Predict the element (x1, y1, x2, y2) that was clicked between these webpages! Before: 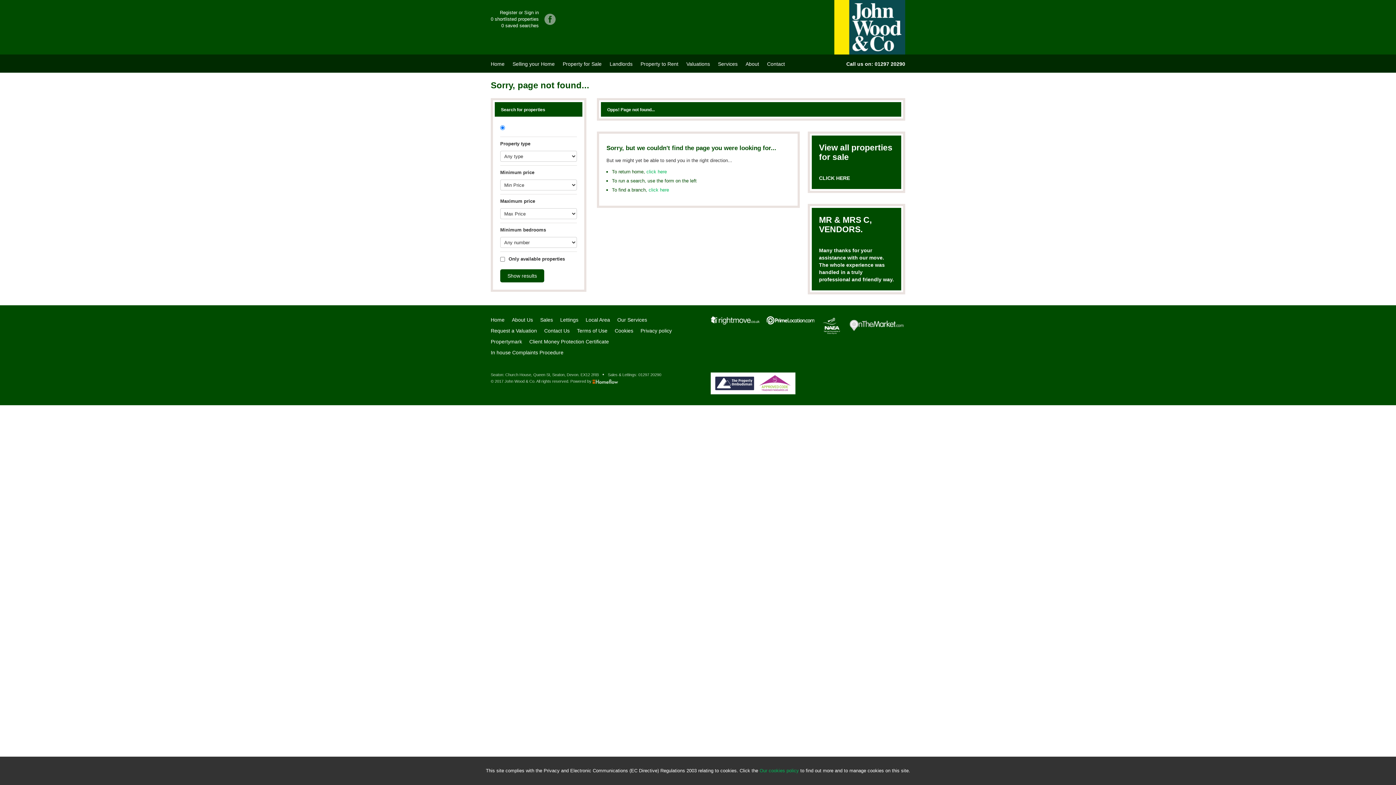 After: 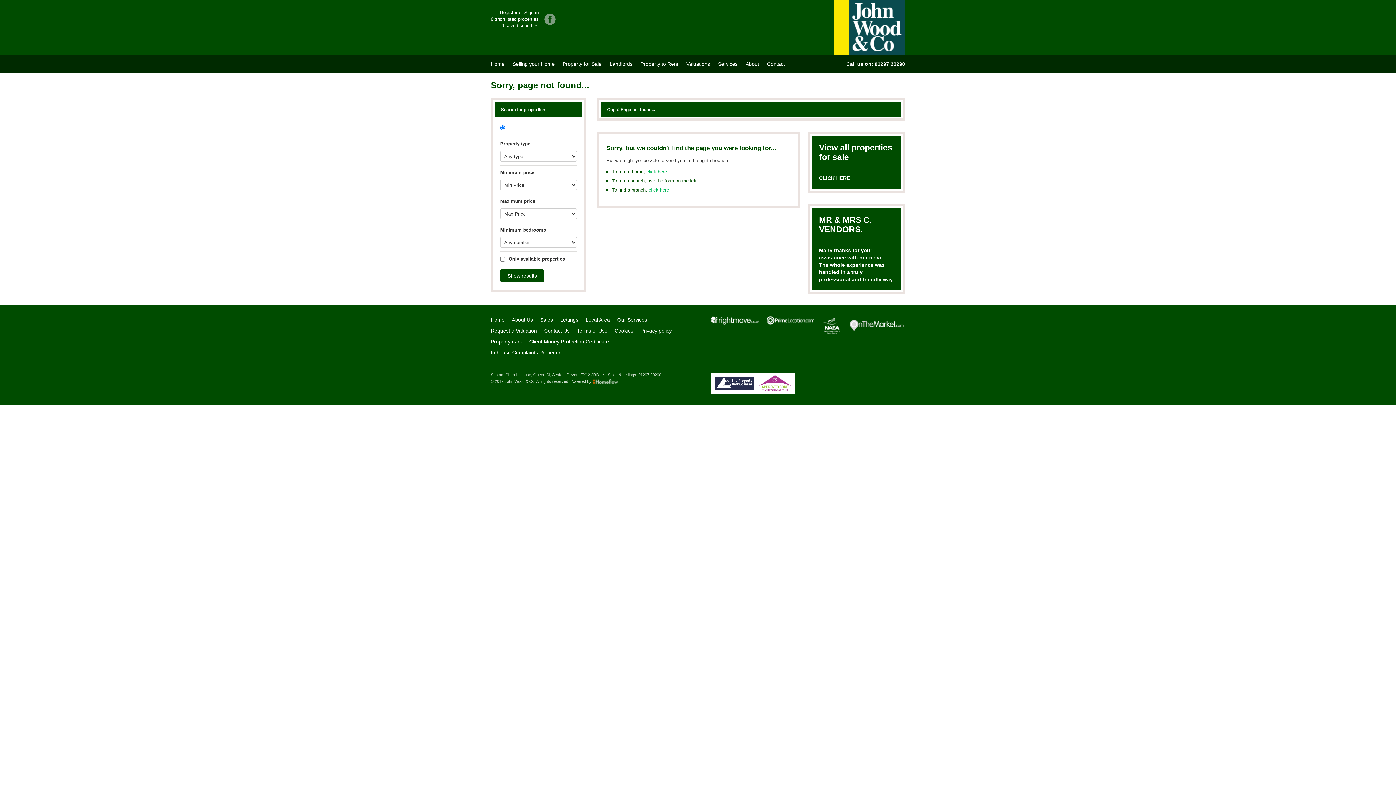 Action: bbox: (710, 317, 759, 322)